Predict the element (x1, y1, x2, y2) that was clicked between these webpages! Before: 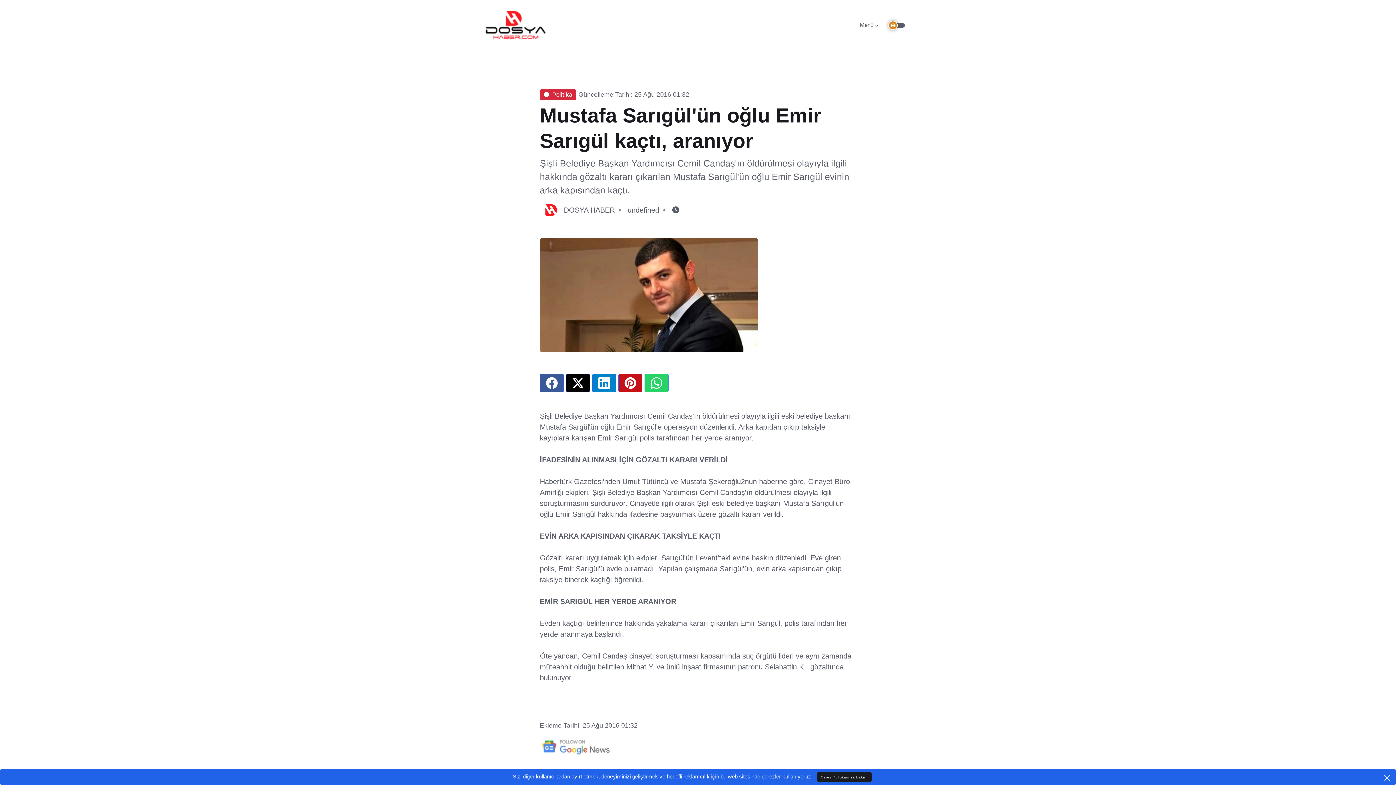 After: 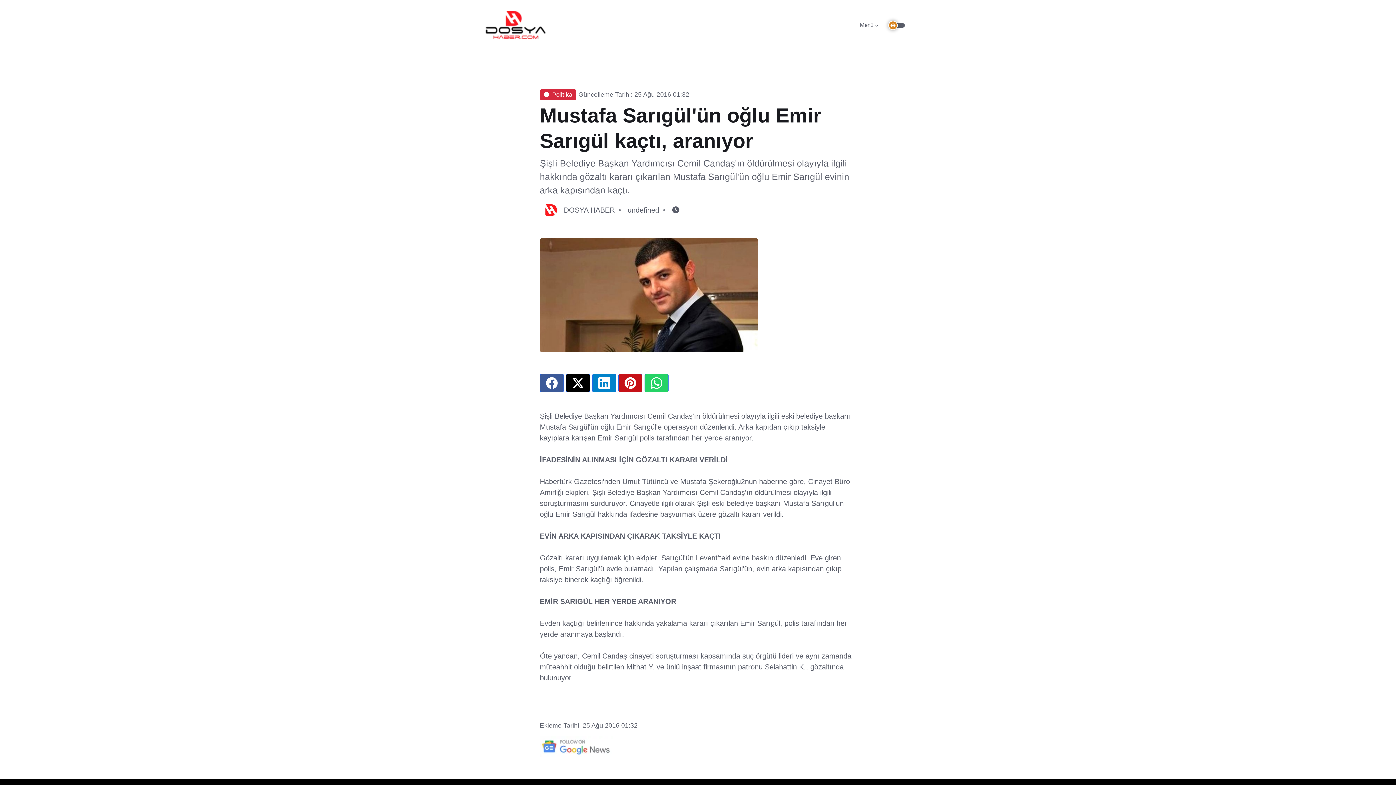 Action: bbox: (1378, 769, 1396, 786) label: Close